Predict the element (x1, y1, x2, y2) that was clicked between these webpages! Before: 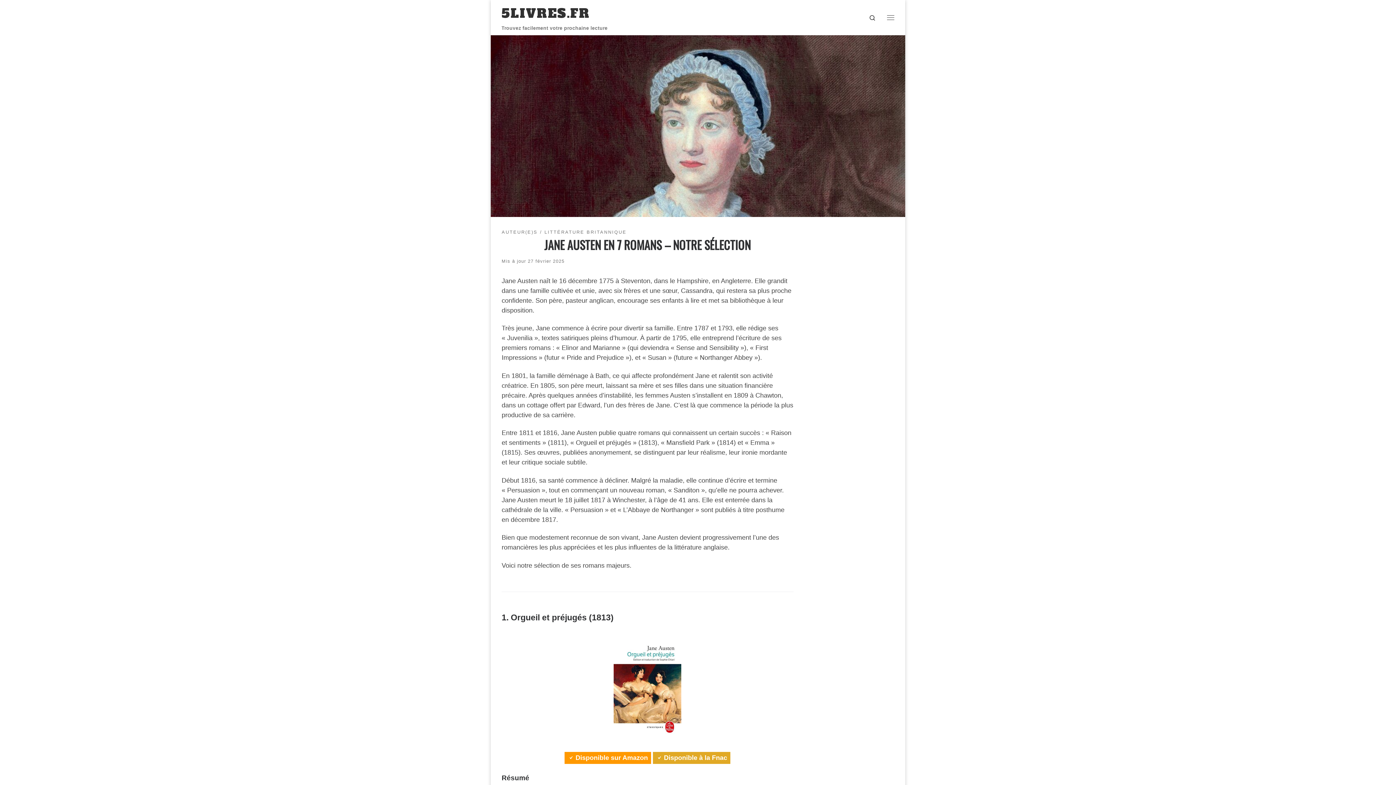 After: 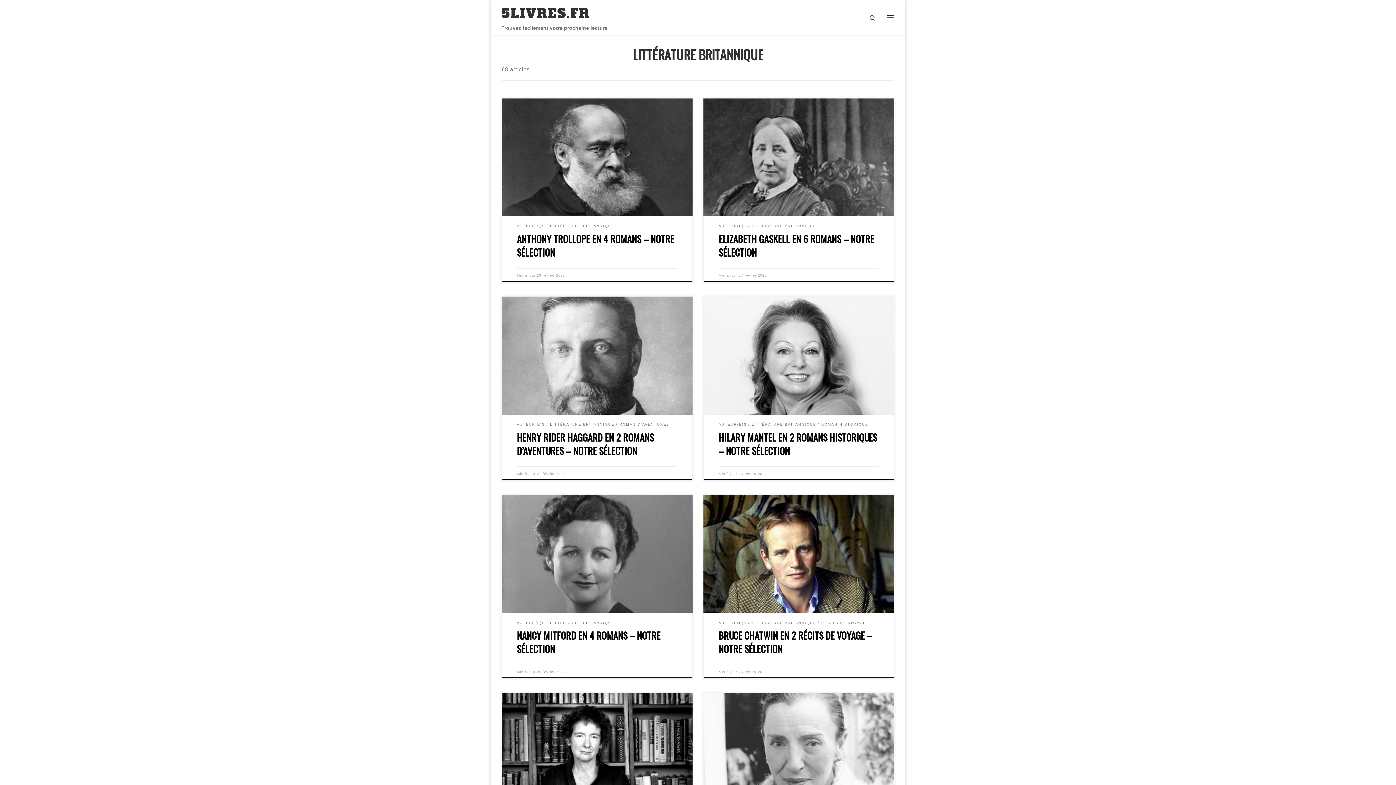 Action: bbox: (544, 228, 626, 236) label: LITTÉRATURE BRITANNIQUE